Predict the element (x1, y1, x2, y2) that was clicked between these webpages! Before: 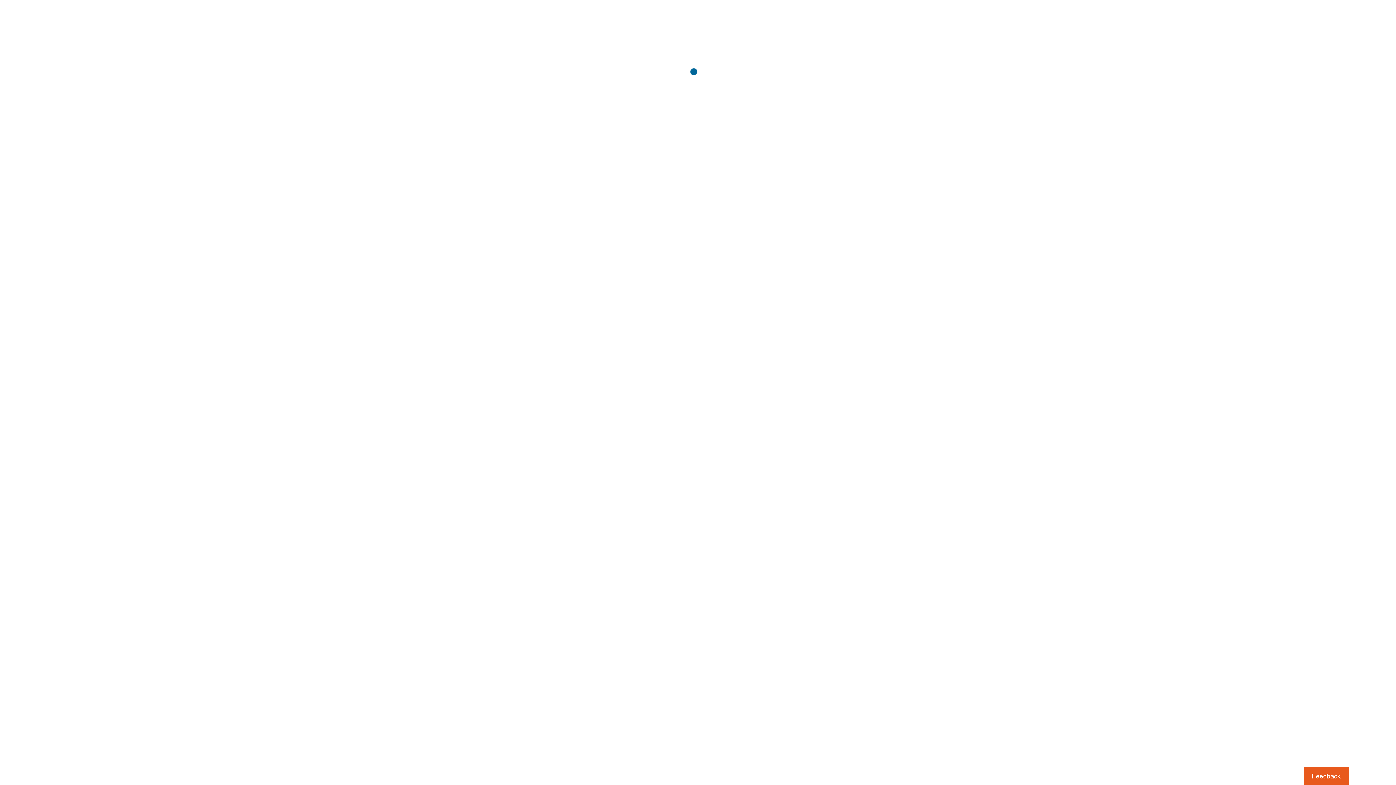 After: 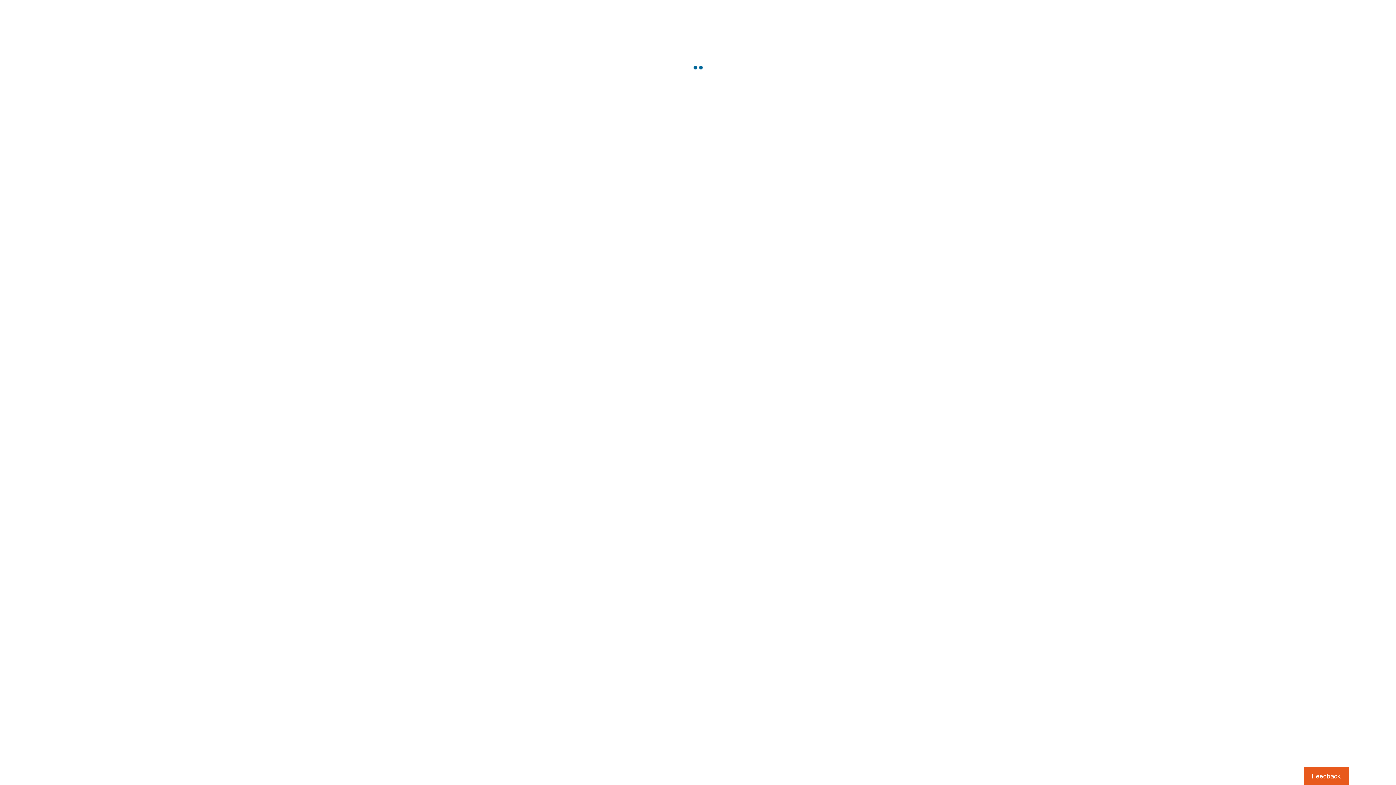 Action: bbox: (1303, 767, 1349, 785) label: Usabilla Feedback Button